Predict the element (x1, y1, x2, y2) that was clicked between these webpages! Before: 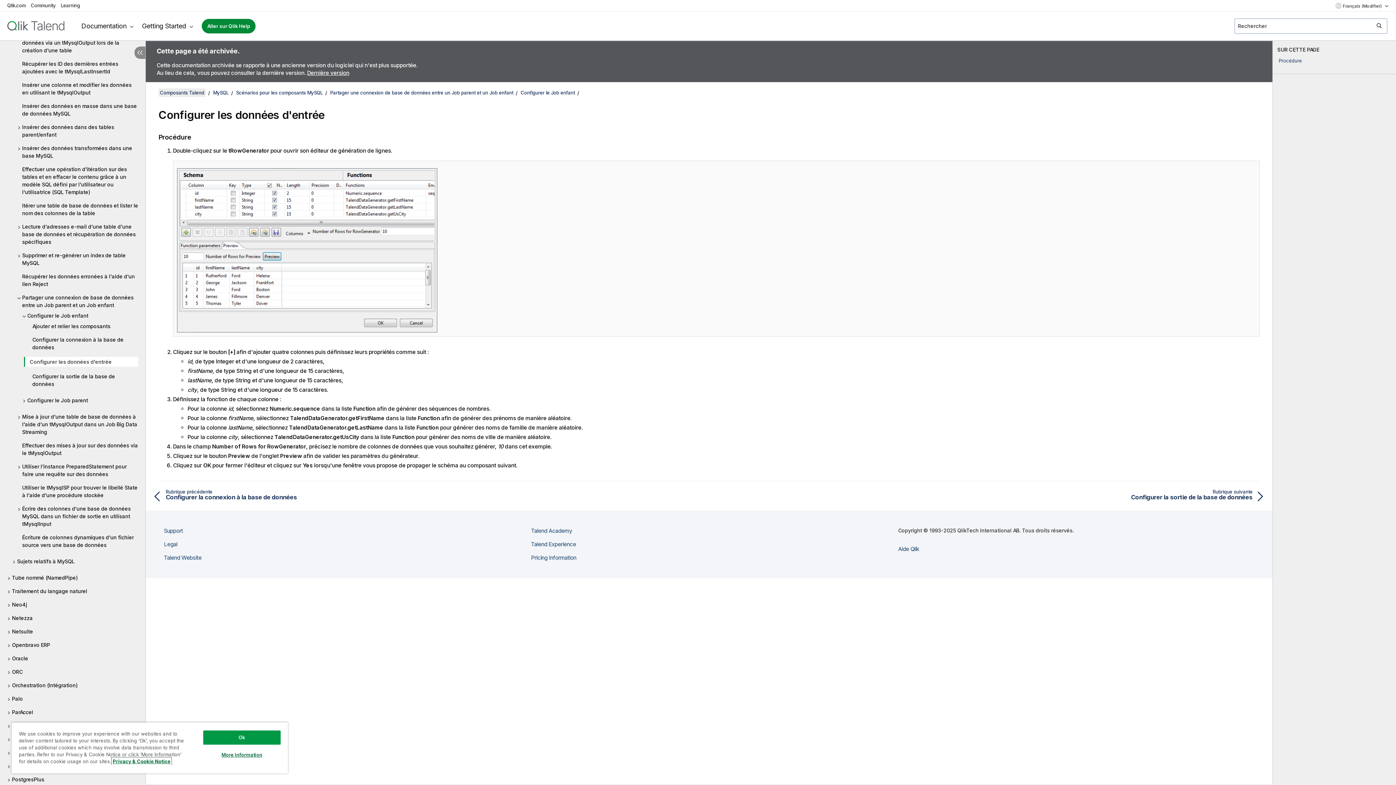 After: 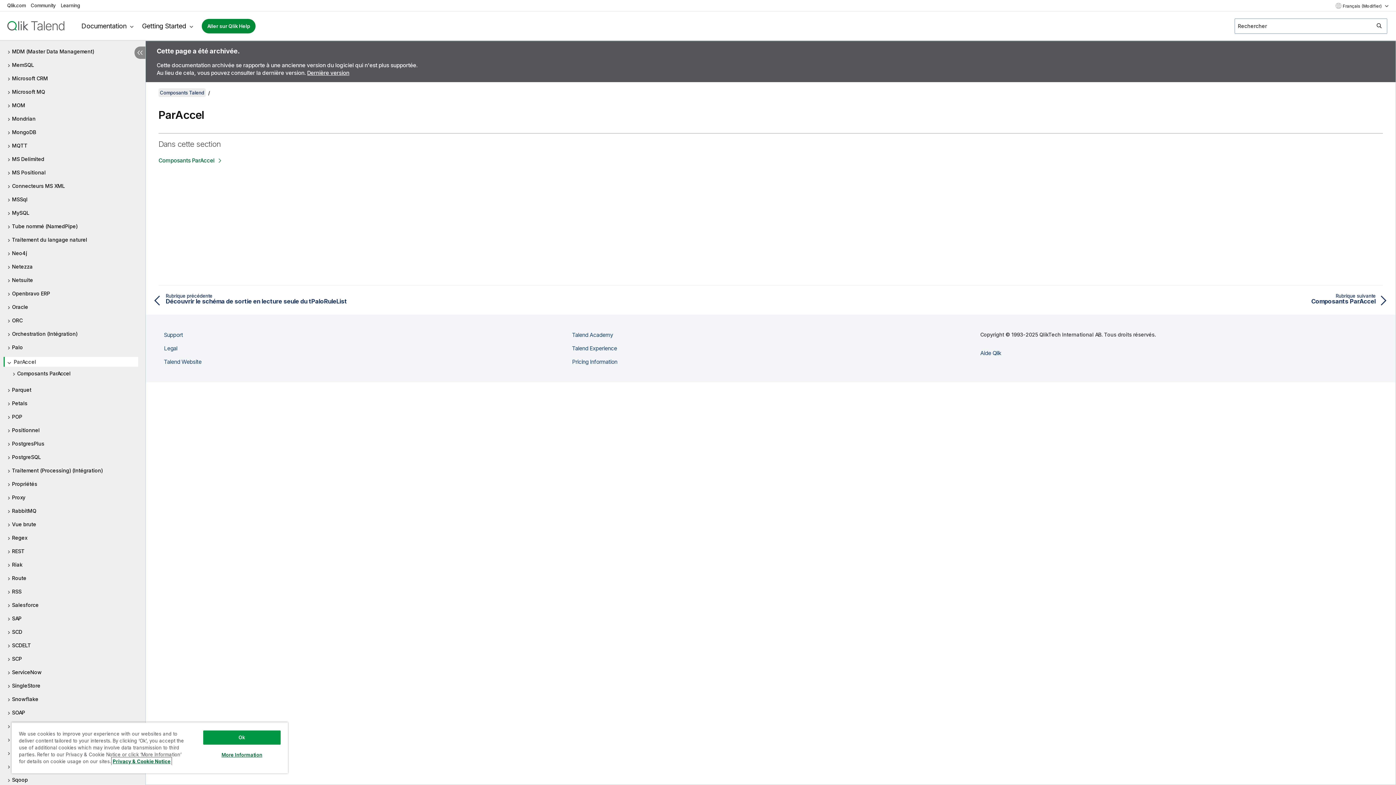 Action: bbox: (7, 708, 138, 716) label: ParAccel